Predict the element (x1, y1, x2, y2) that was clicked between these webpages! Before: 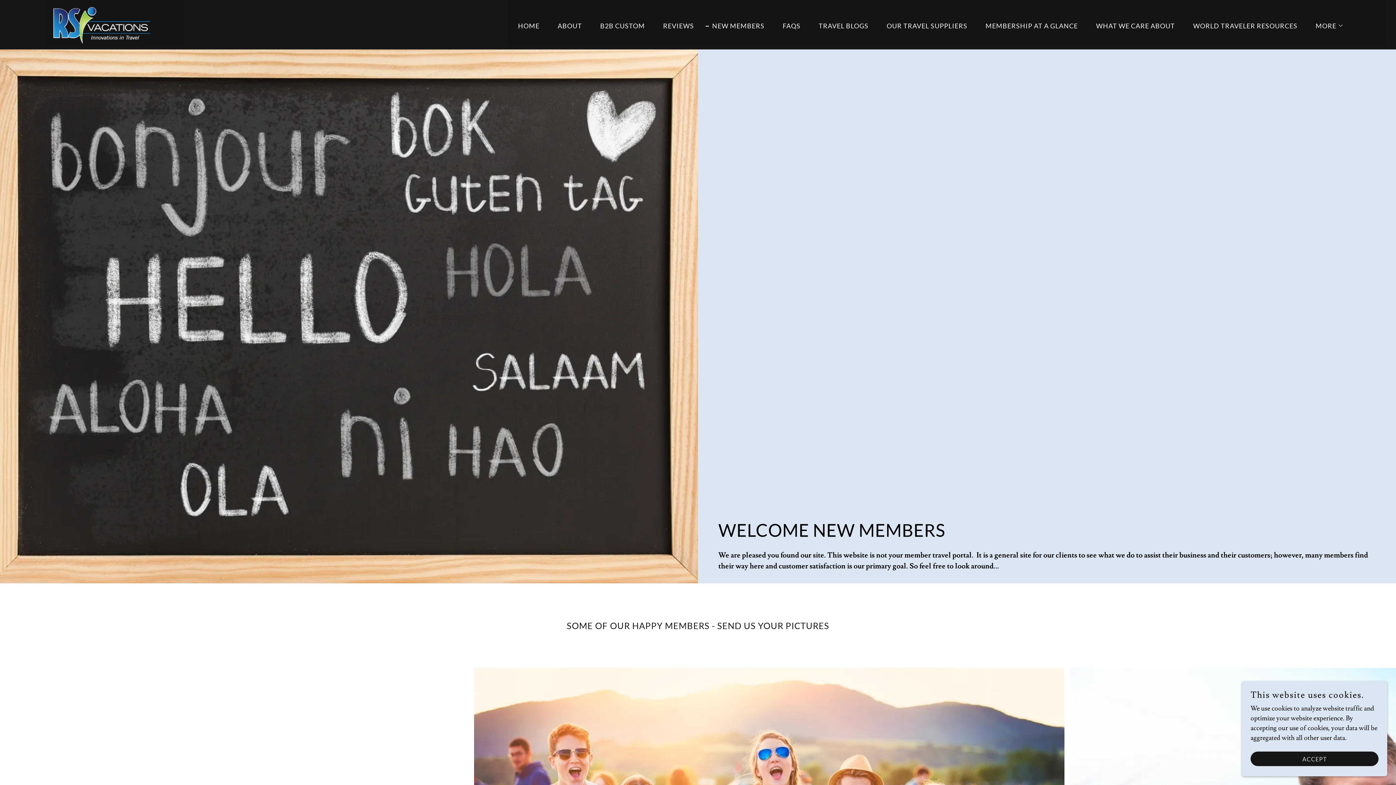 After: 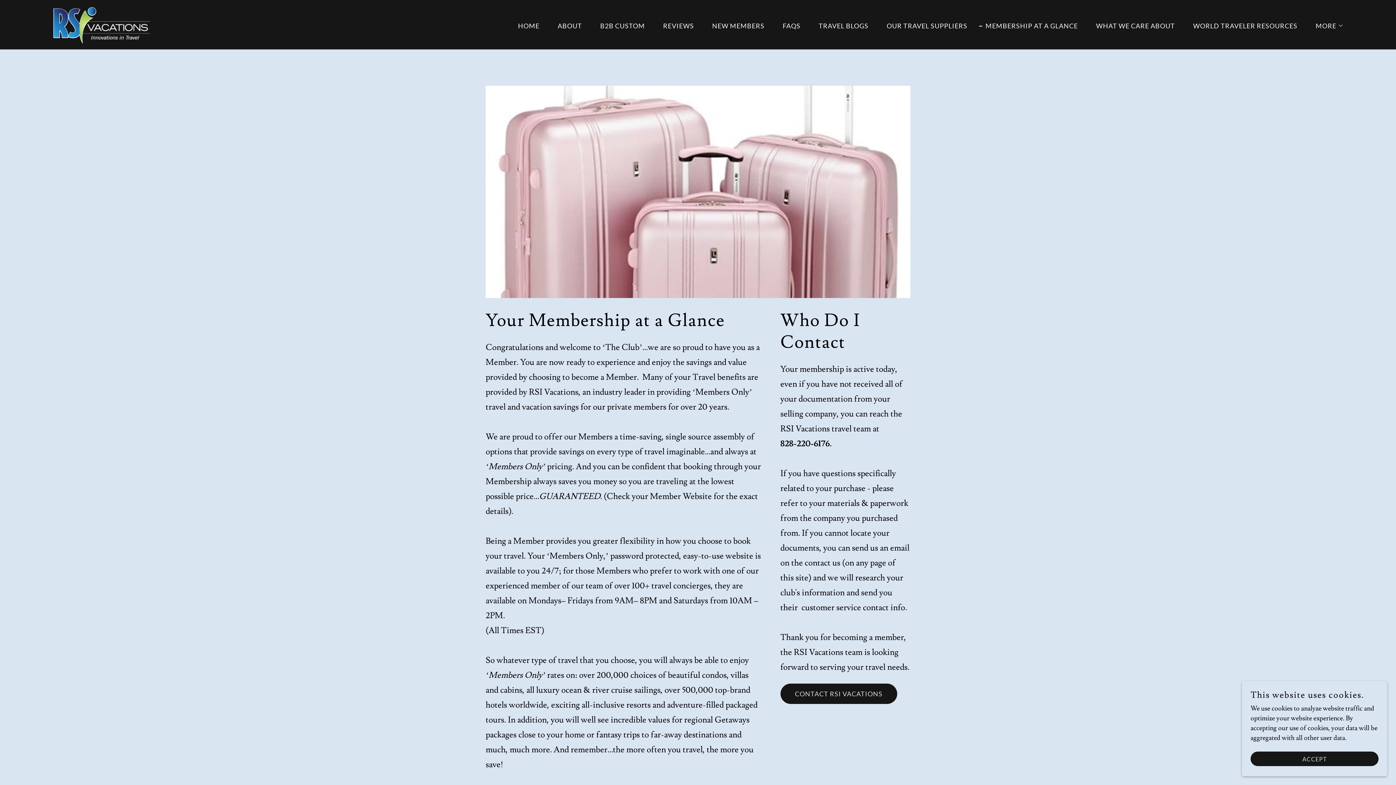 Action: bbox: (977, 19, 1080, 32) label: MEMBERSHIP AT A GLANCE